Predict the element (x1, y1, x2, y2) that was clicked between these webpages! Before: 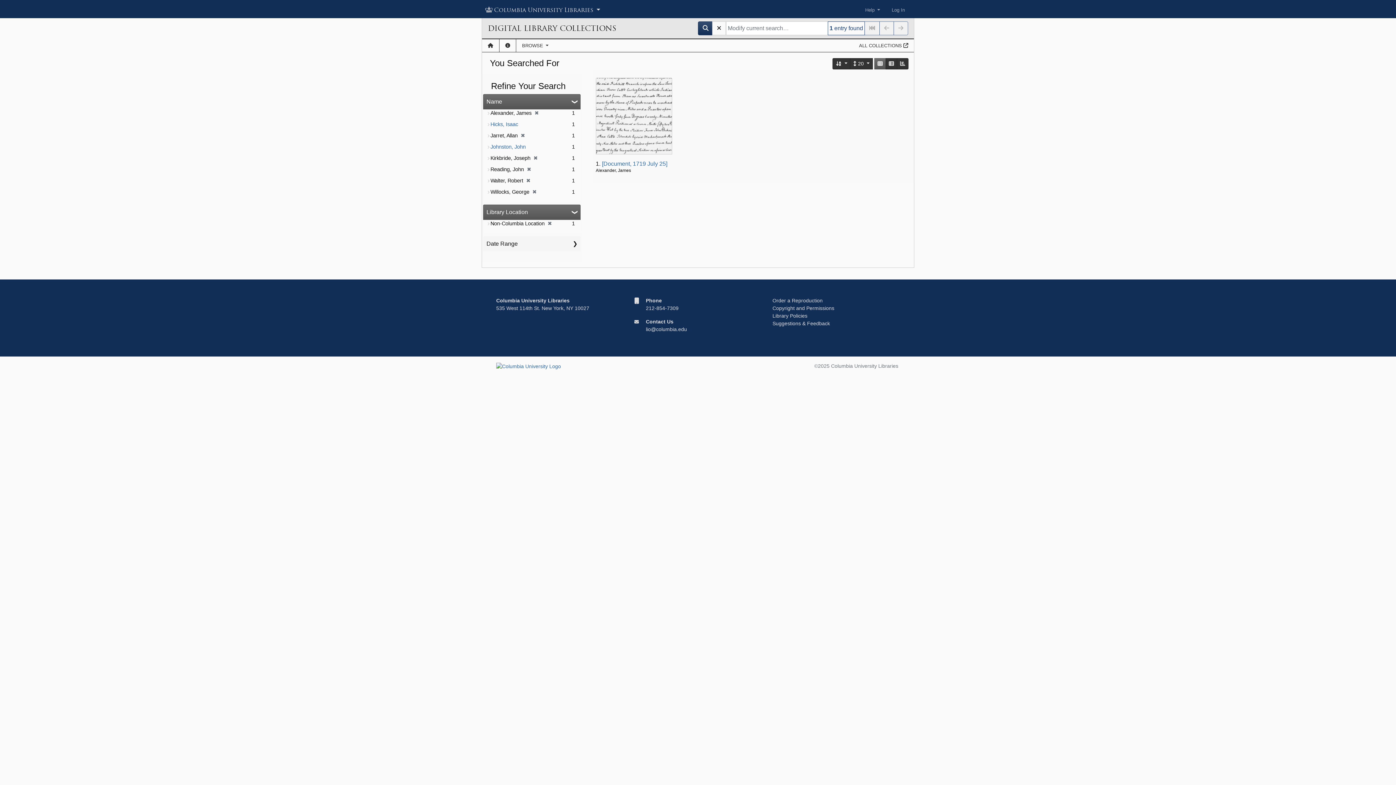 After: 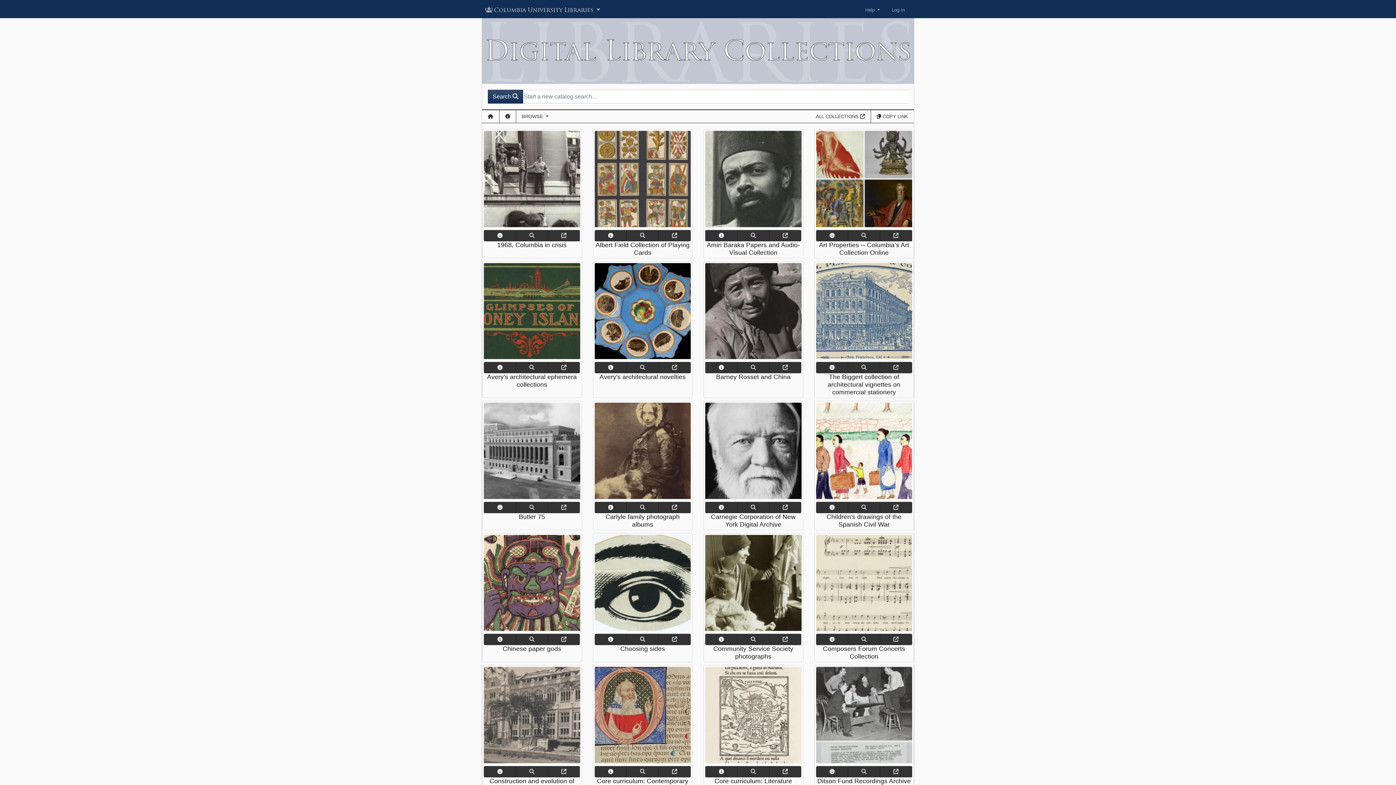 Action: label: DIGITAL LIBRARY COLLECTIONS bbox: (488, 21, 692, 35)